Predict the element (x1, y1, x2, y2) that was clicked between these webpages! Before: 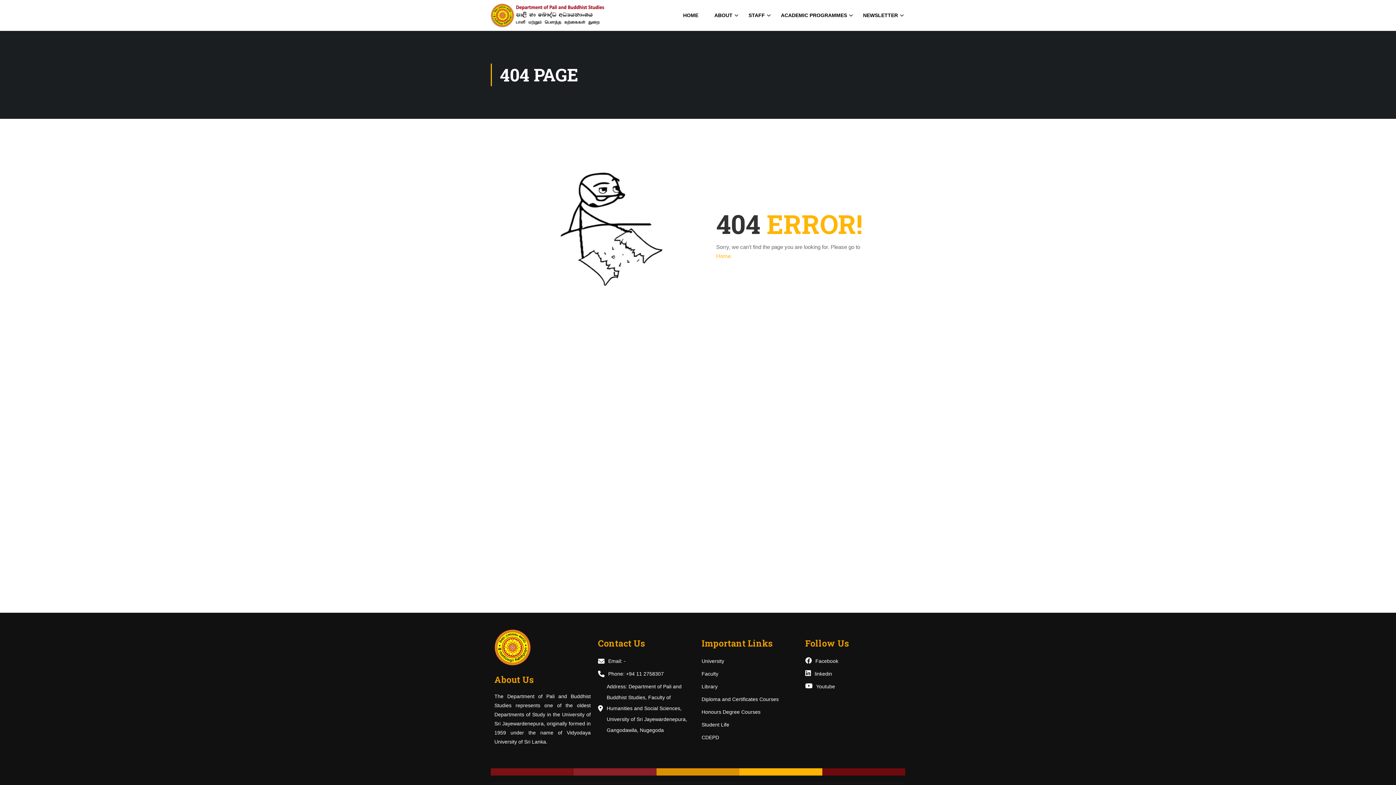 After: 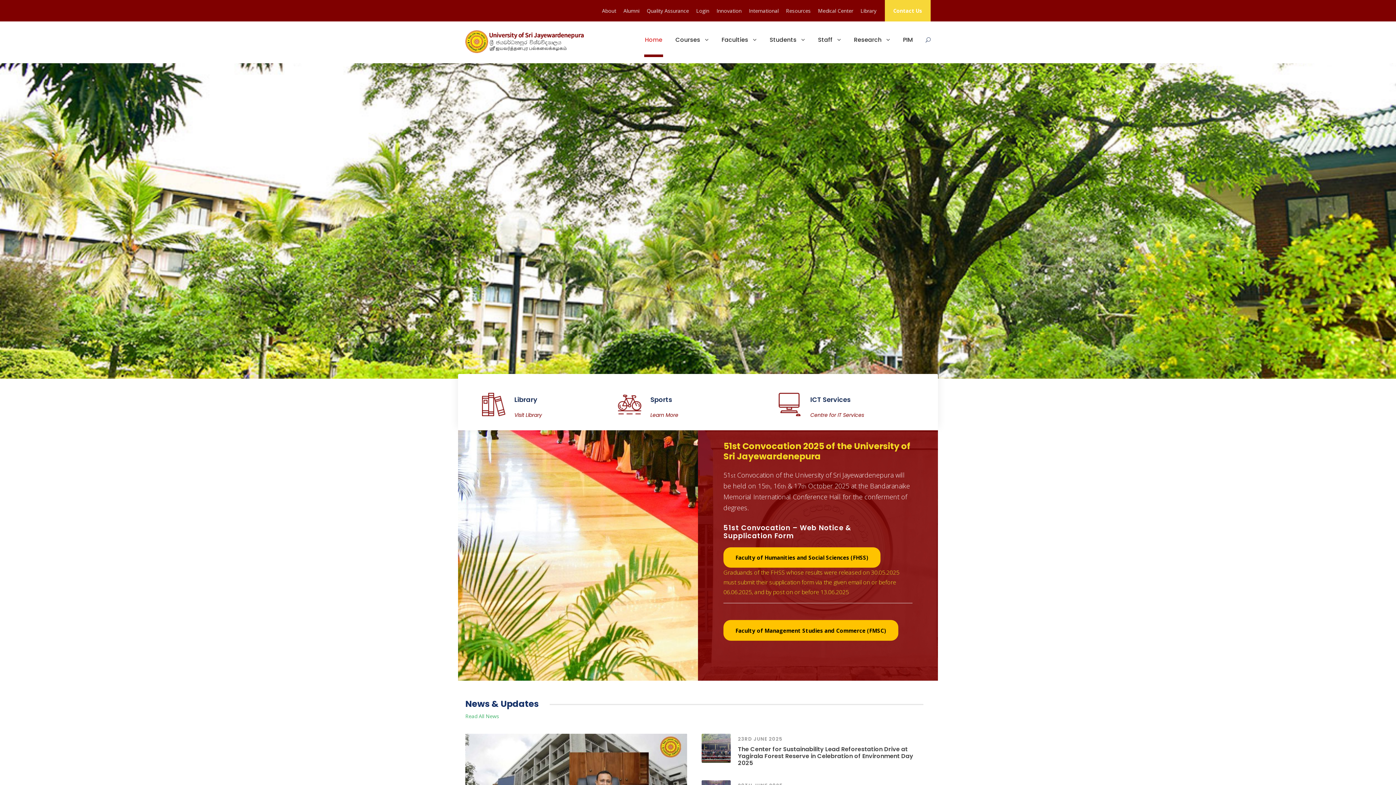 Action: bbox: (701, 656, 724, 666) label: University